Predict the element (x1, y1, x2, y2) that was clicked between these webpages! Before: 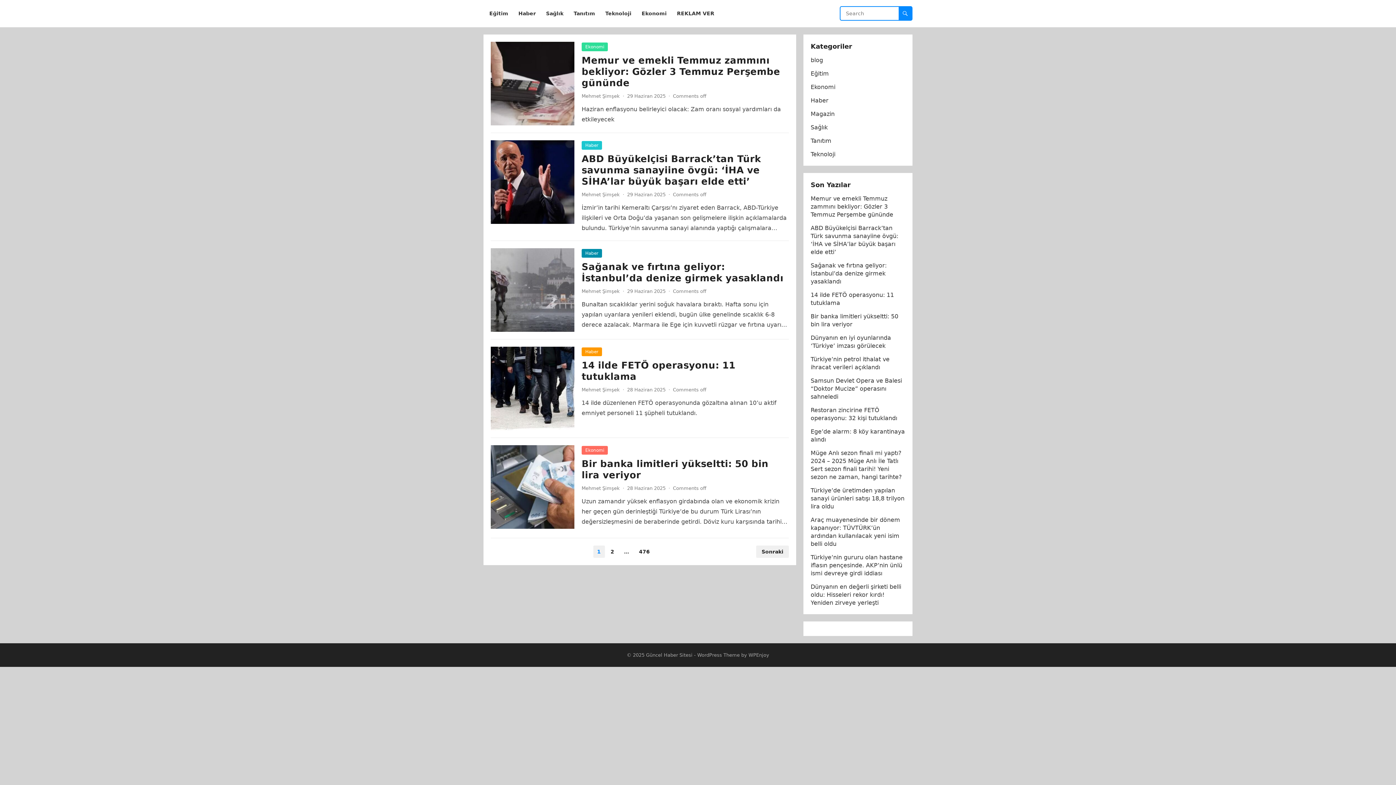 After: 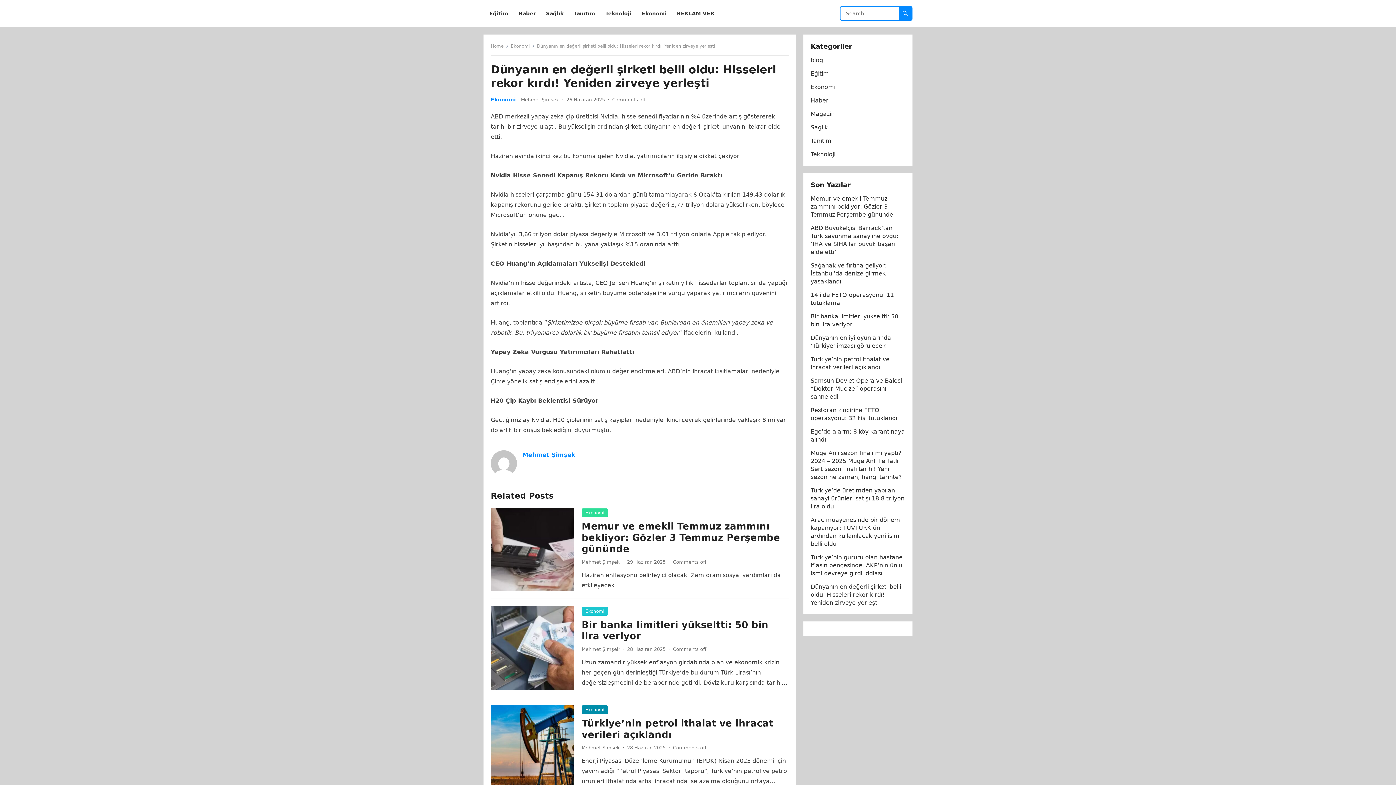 Action: label: Dünyanın en değerli şirketi belli oldu: Hisseleri rekor kırdı! Yeniden zirveye yerleşti bbox: (810, 583, 901, 606)